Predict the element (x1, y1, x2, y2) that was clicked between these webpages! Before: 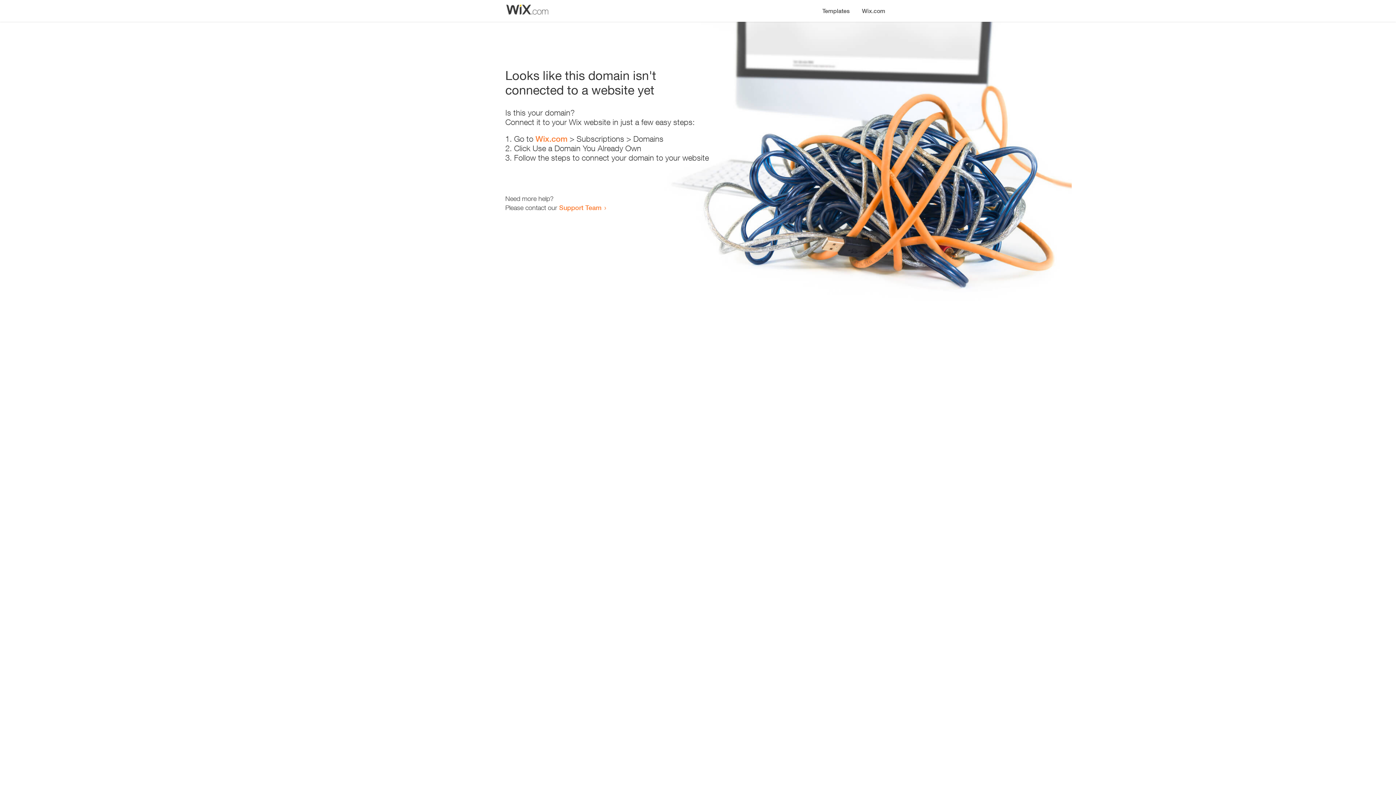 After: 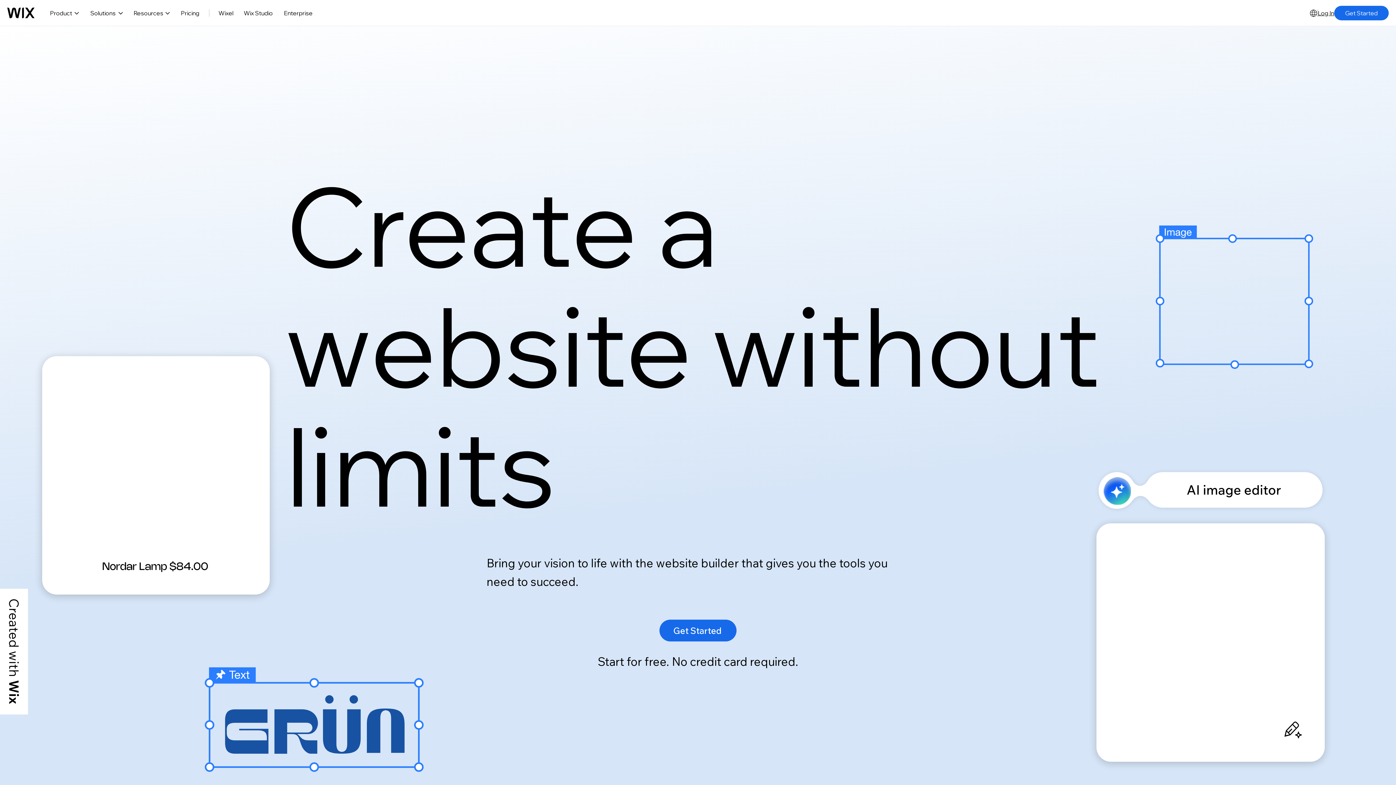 Action: label: Wix.com bbox: (535, 134, 567, 143)